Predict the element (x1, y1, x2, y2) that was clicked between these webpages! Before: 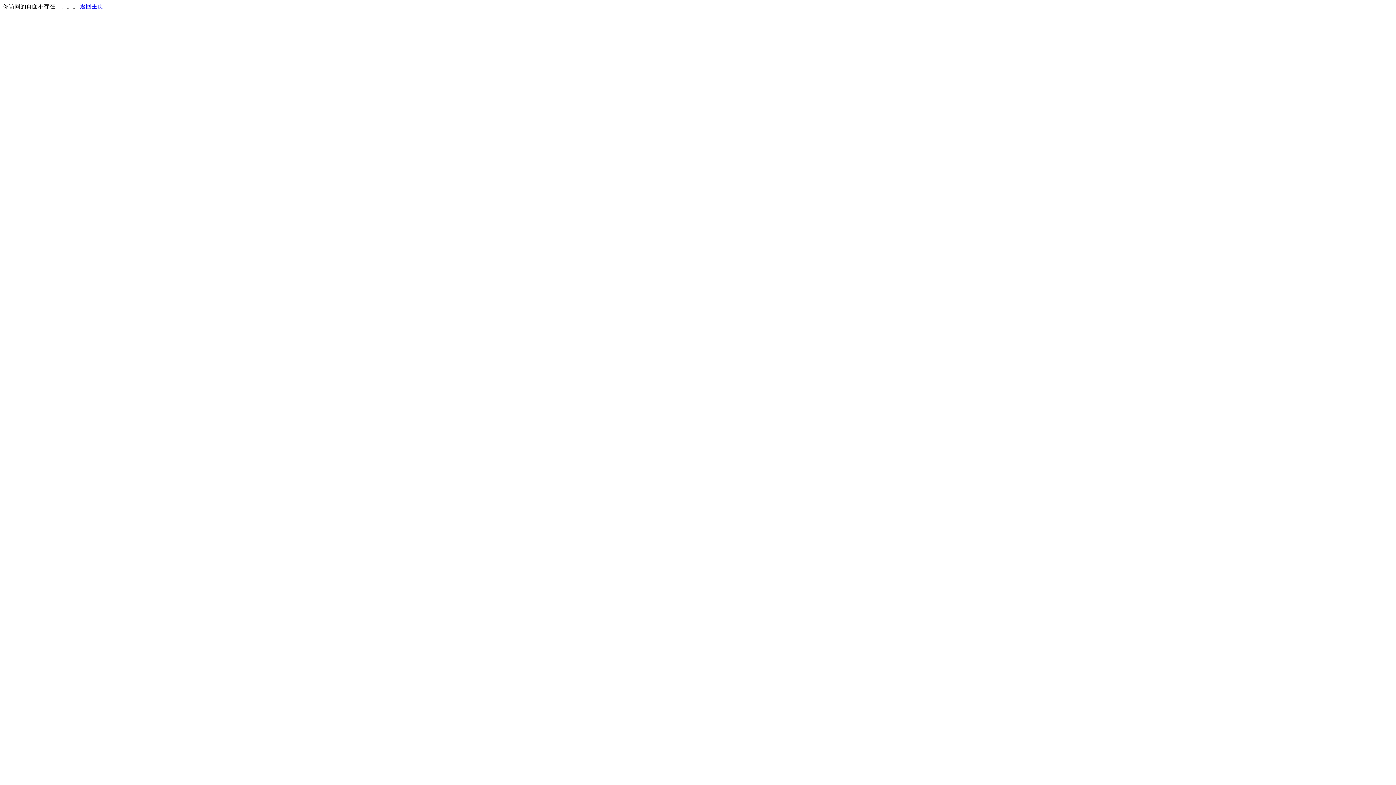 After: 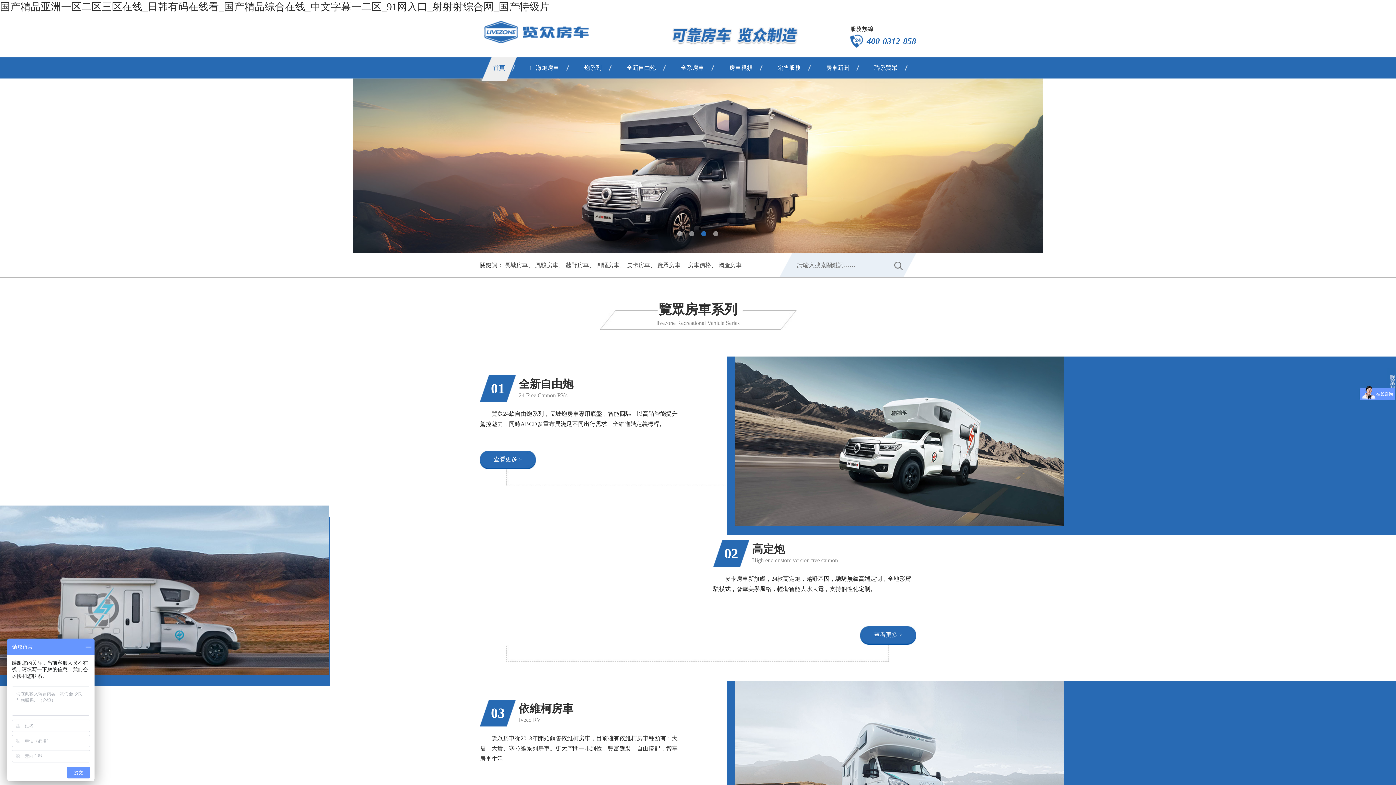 Action: bbox: (80, 3, 103, 9) label: 返回主页